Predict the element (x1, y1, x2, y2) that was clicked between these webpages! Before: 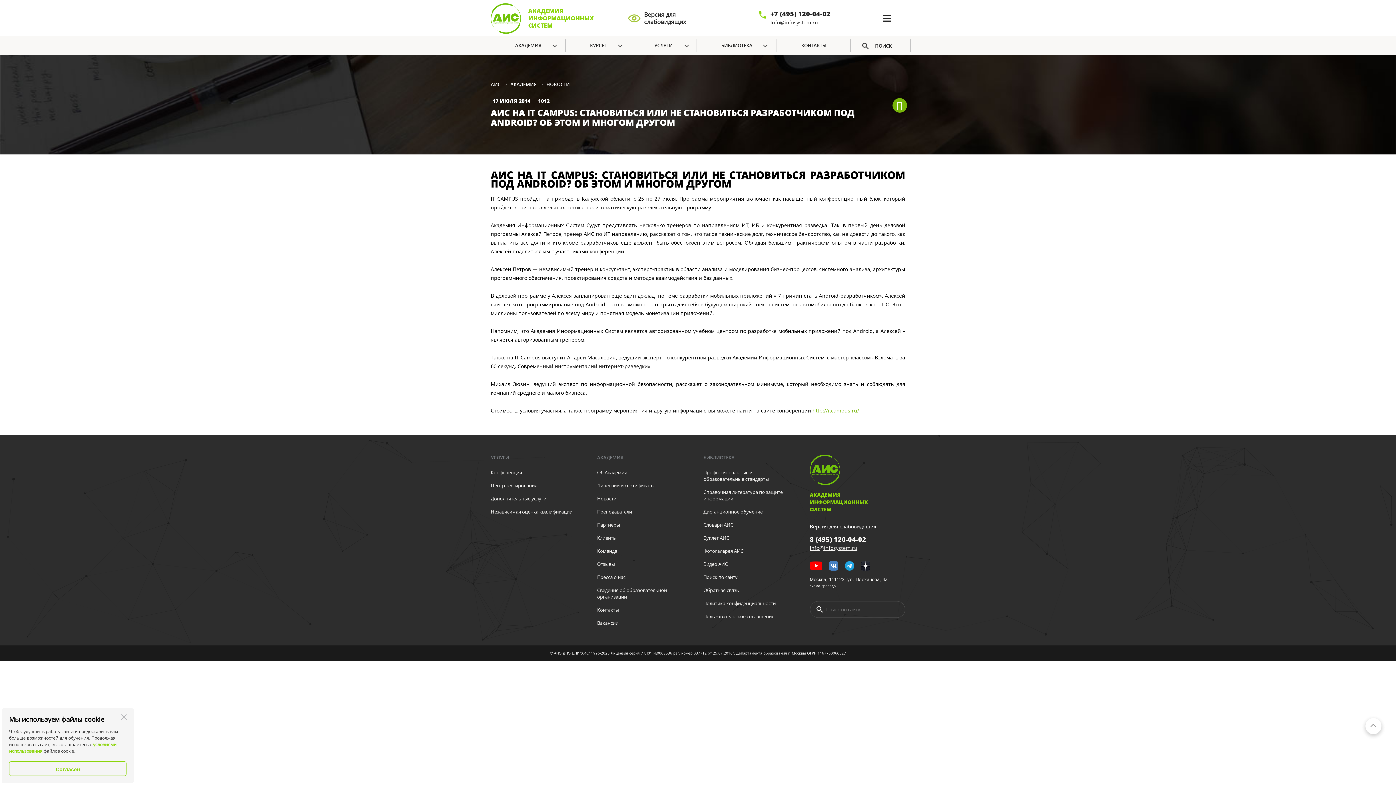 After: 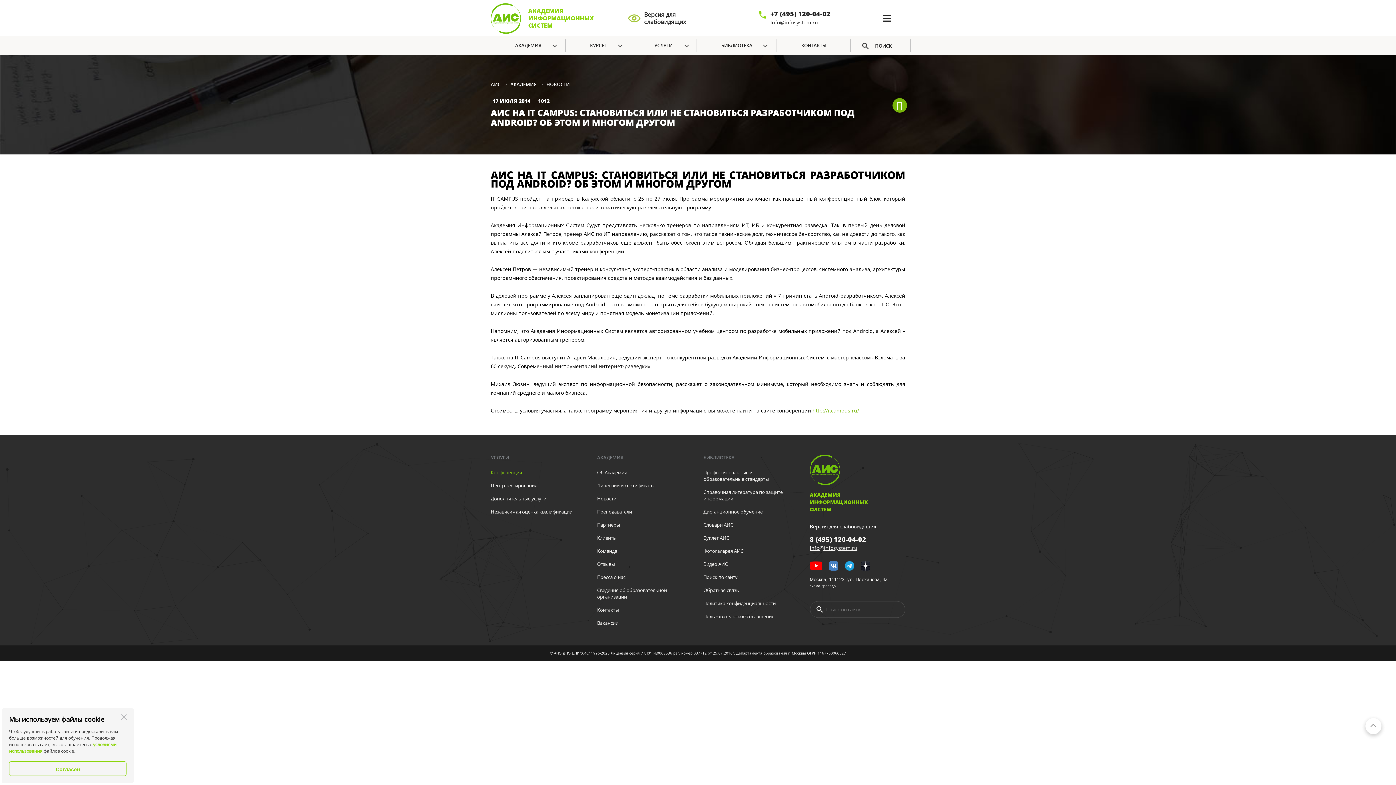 Action: label: Конференция bbox: (490, 469, 522, 476)